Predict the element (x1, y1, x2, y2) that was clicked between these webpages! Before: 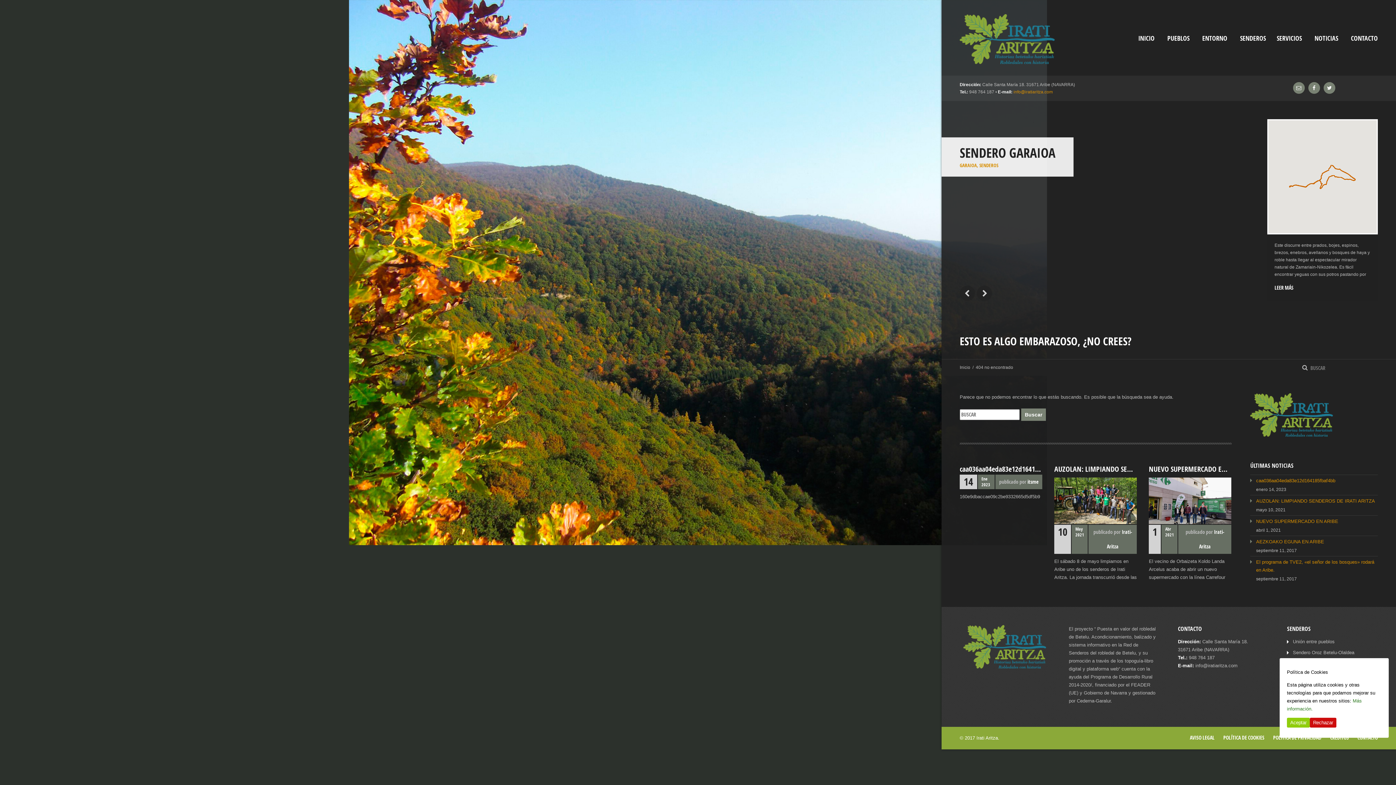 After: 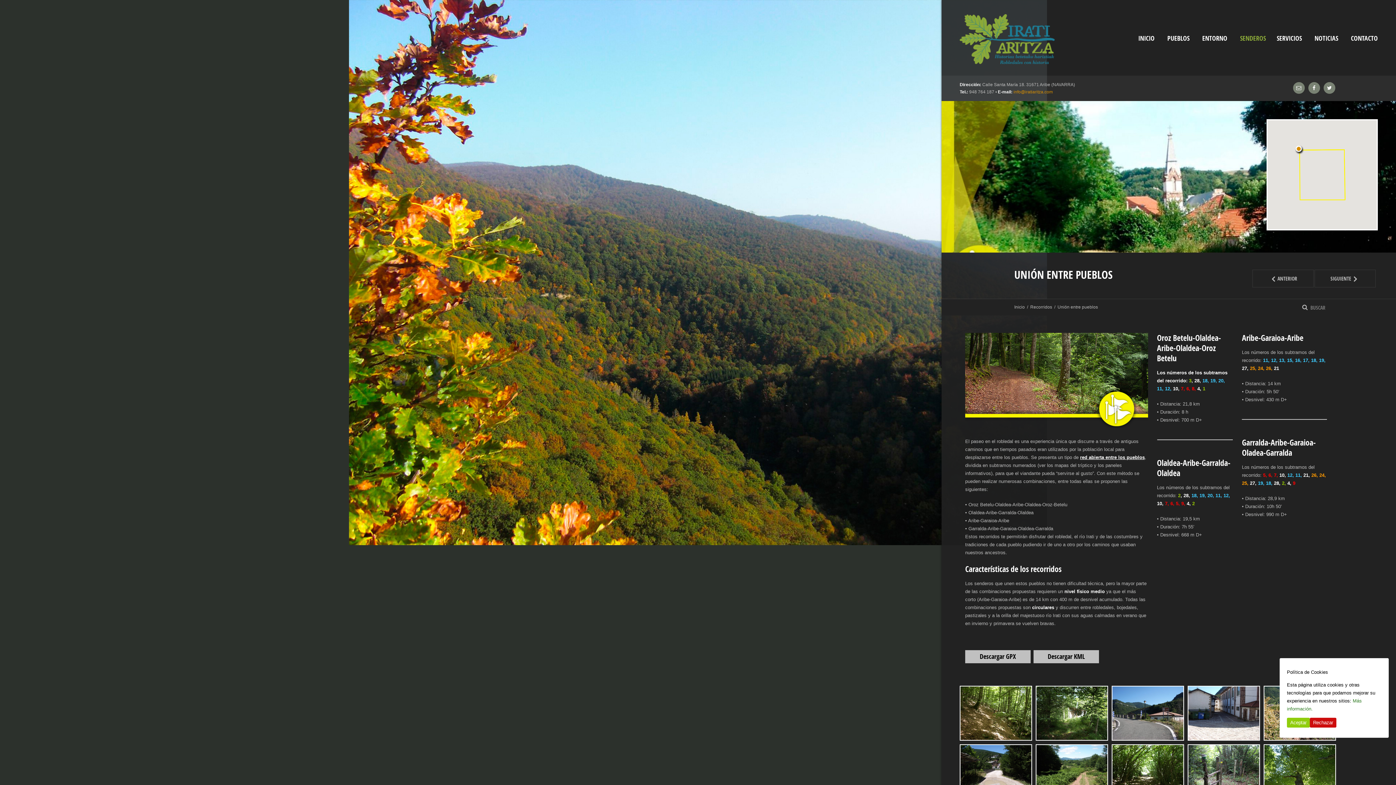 Action: bbox: (1293, 639, 1335, 644) label: Unión entre pueblos